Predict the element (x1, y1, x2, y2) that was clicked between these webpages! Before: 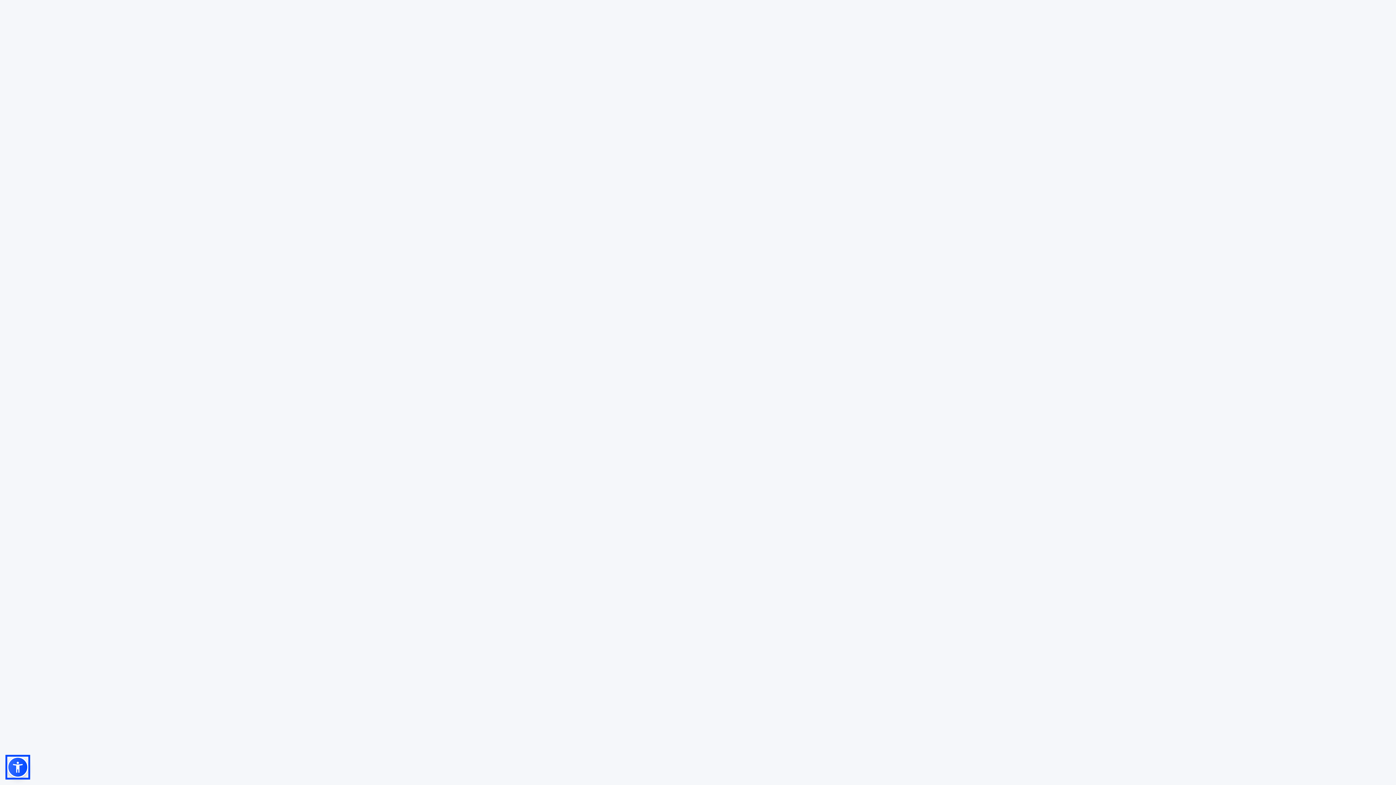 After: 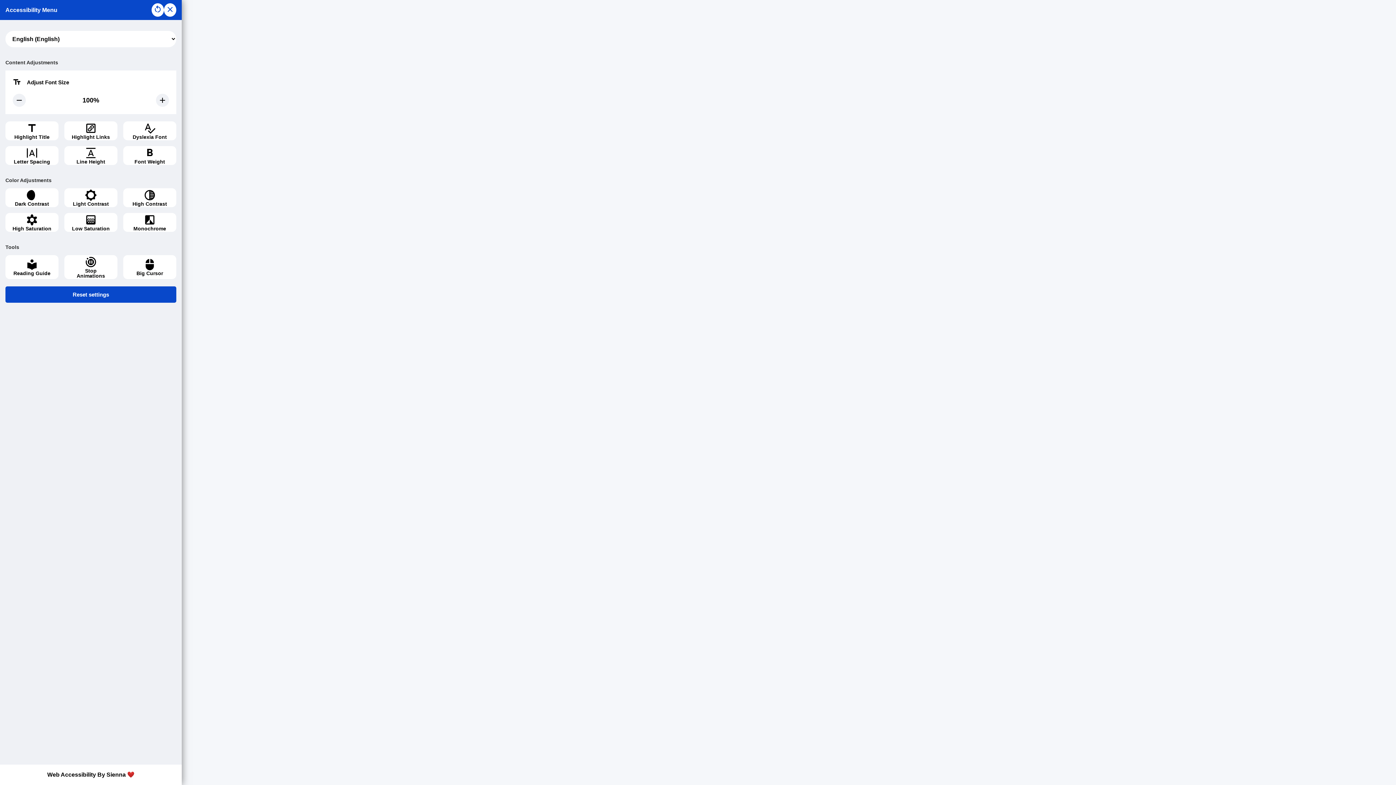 Action: bbox: (7, 757, 28, 778)